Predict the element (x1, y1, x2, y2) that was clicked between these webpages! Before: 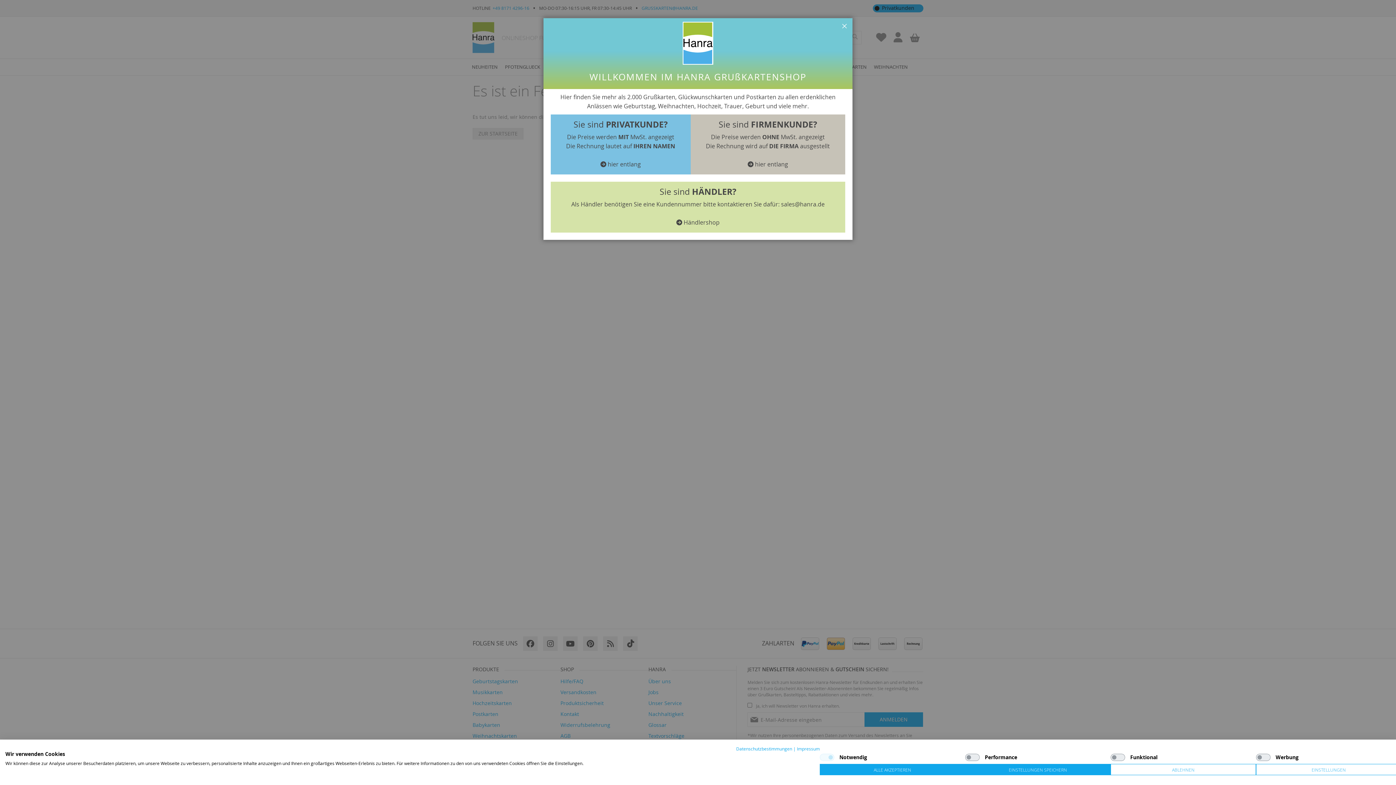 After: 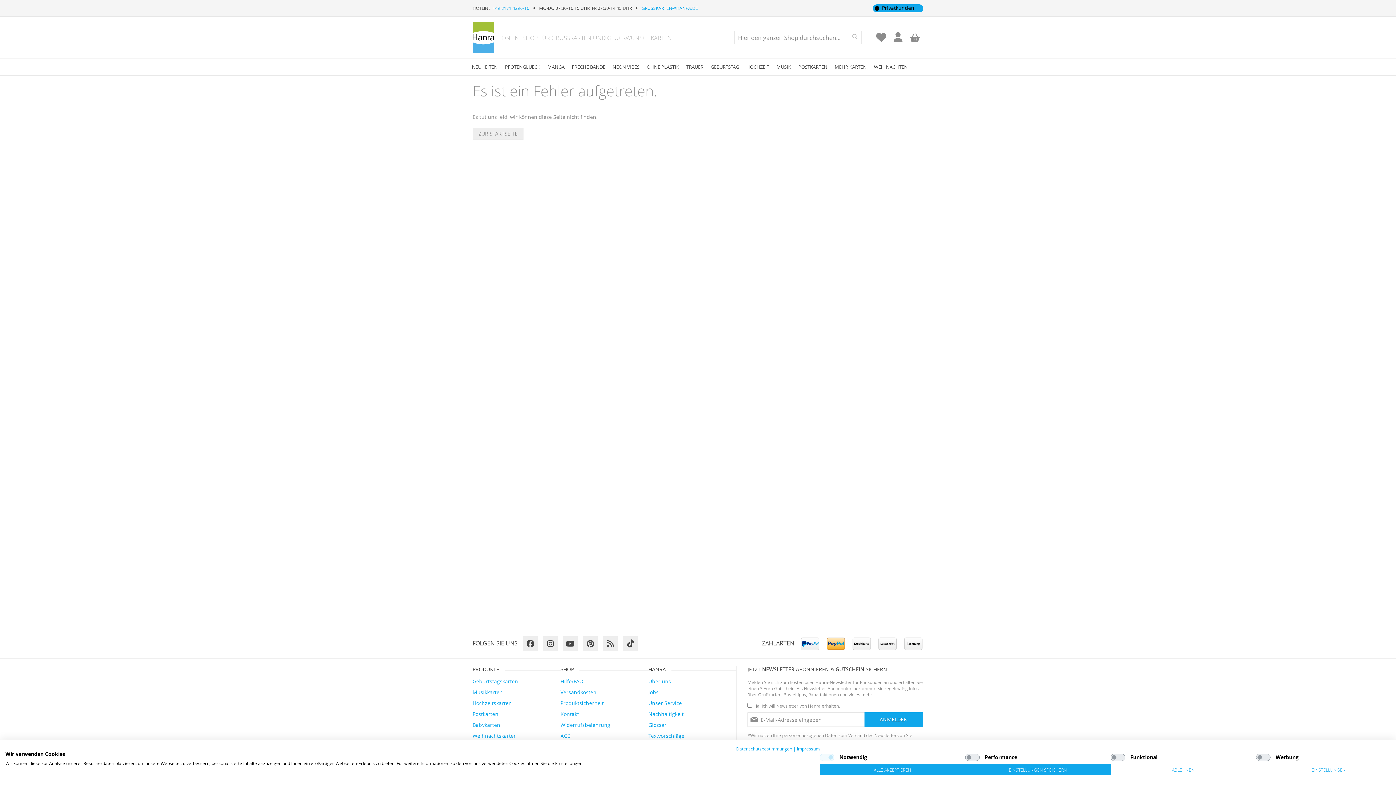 Action: label: SCHLIESSEN bbox: (842, 23, 847, 30)